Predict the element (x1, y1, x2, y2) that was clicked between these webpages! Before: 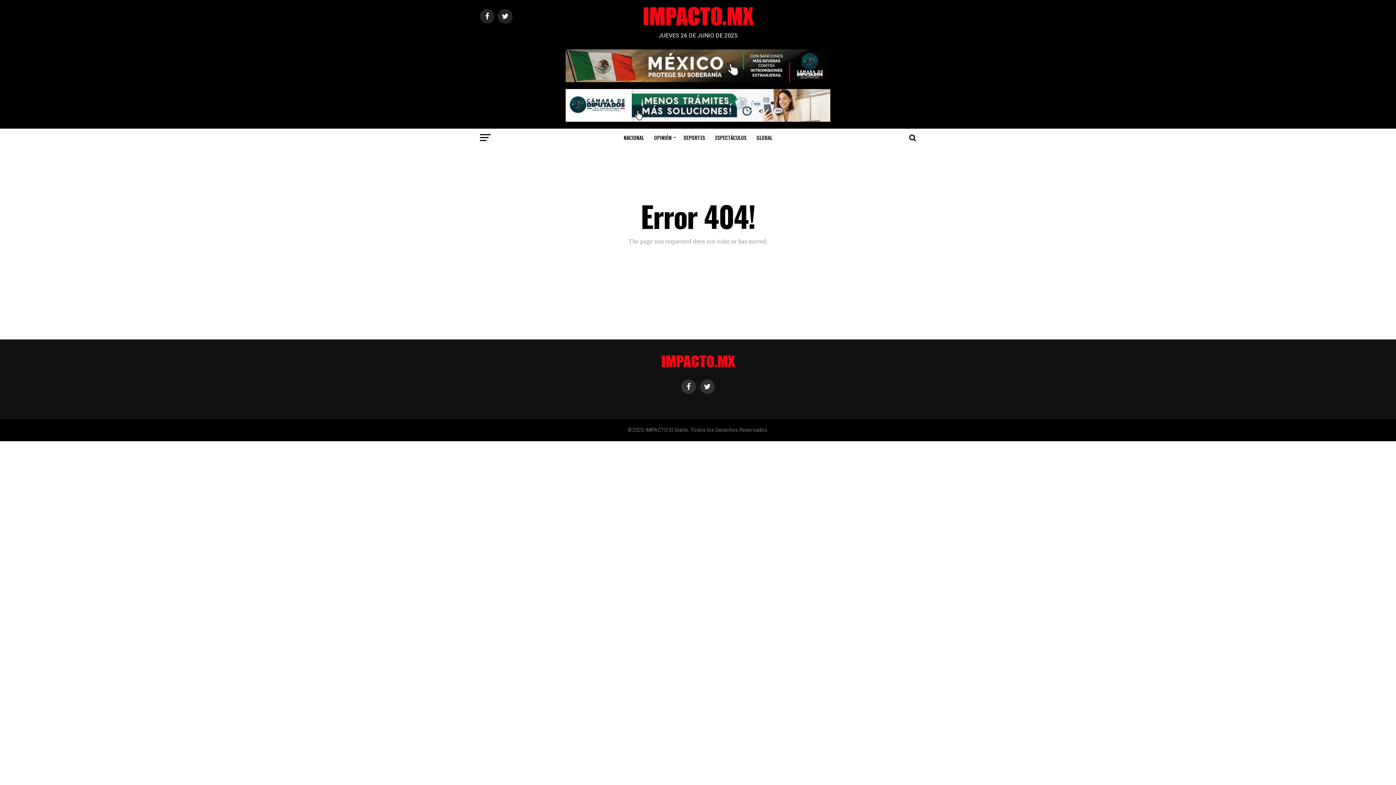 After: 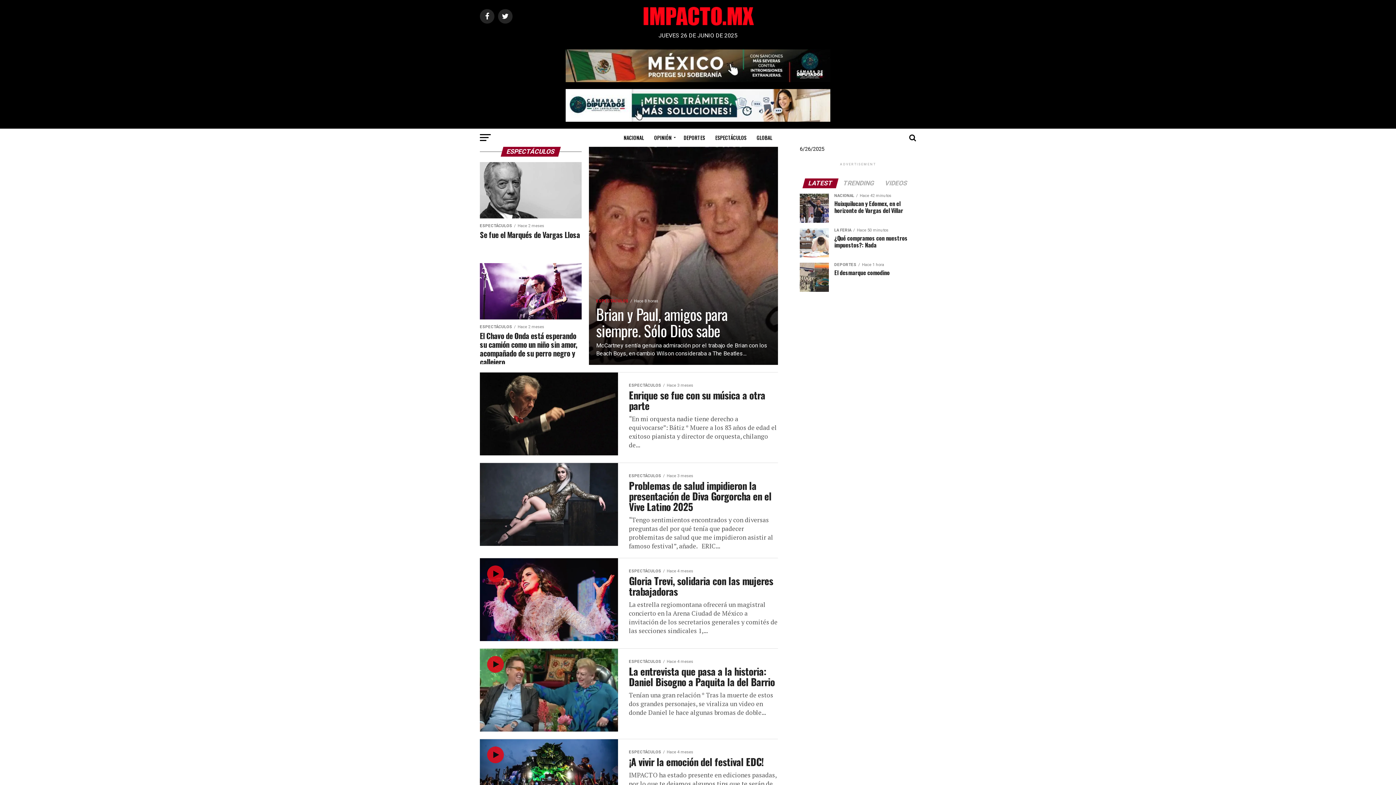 Action: label: ESPECTÁCULOS bbox: (711, 128, 751, 146)